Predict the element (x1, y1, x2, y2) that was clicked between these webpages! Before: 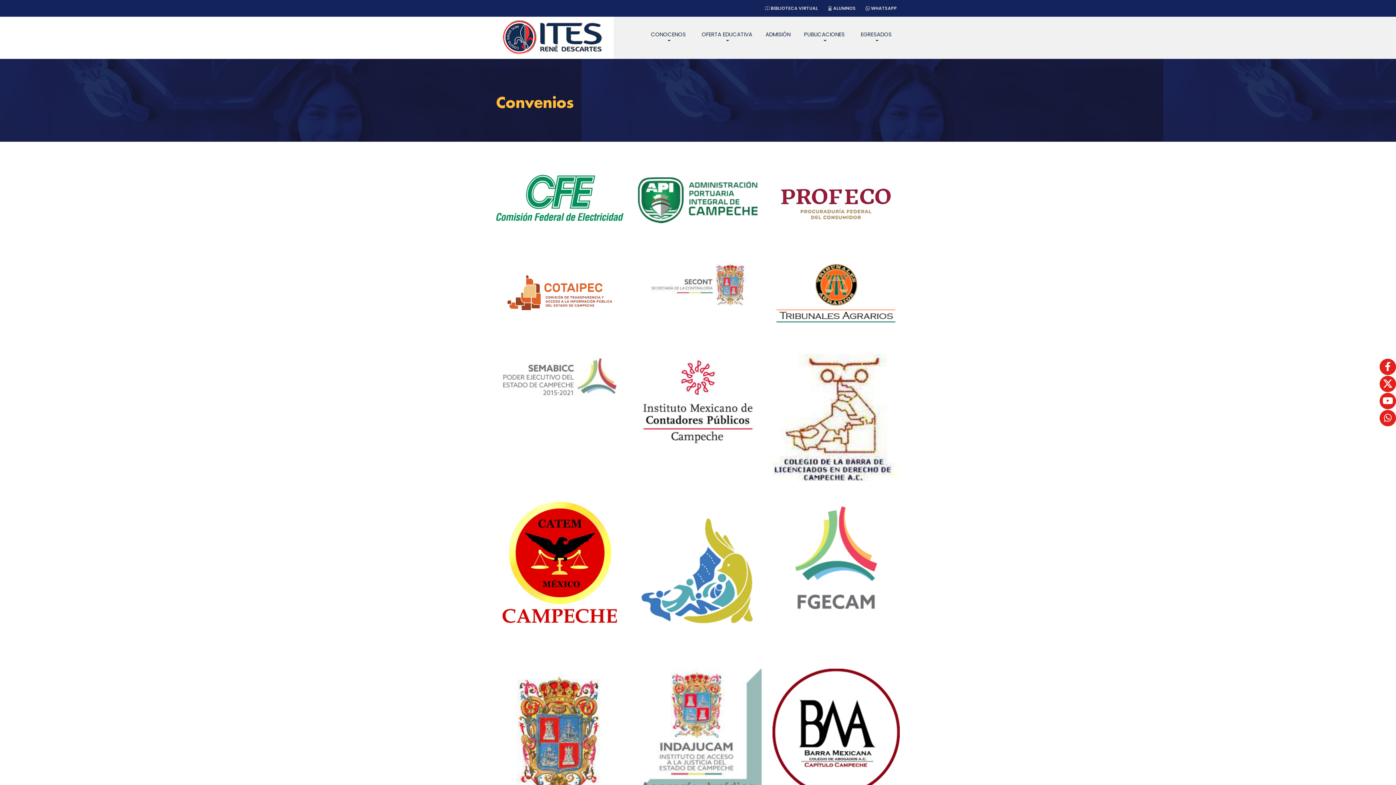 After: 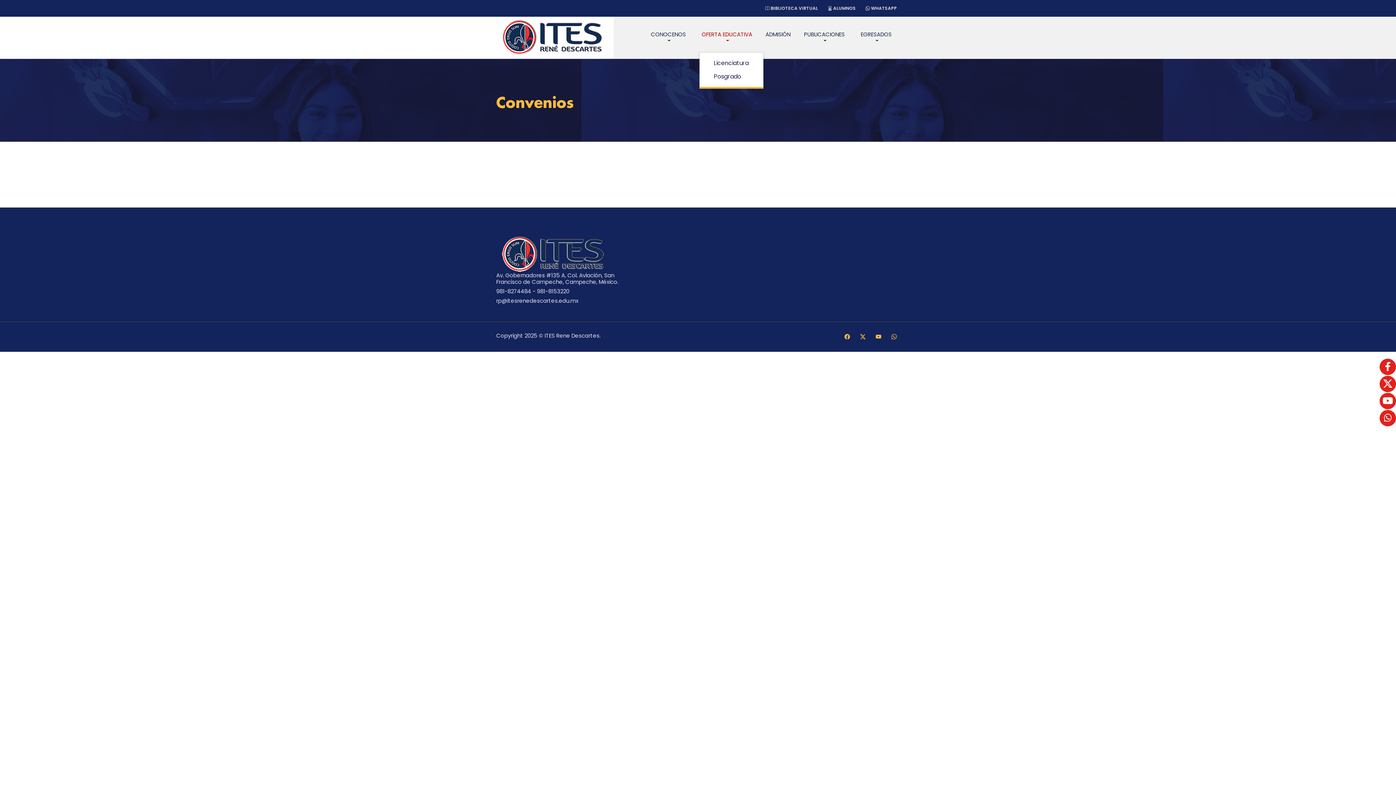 Action: label: OFERTA EDUCATIVA  bbox: (699, 16, 754, 58)